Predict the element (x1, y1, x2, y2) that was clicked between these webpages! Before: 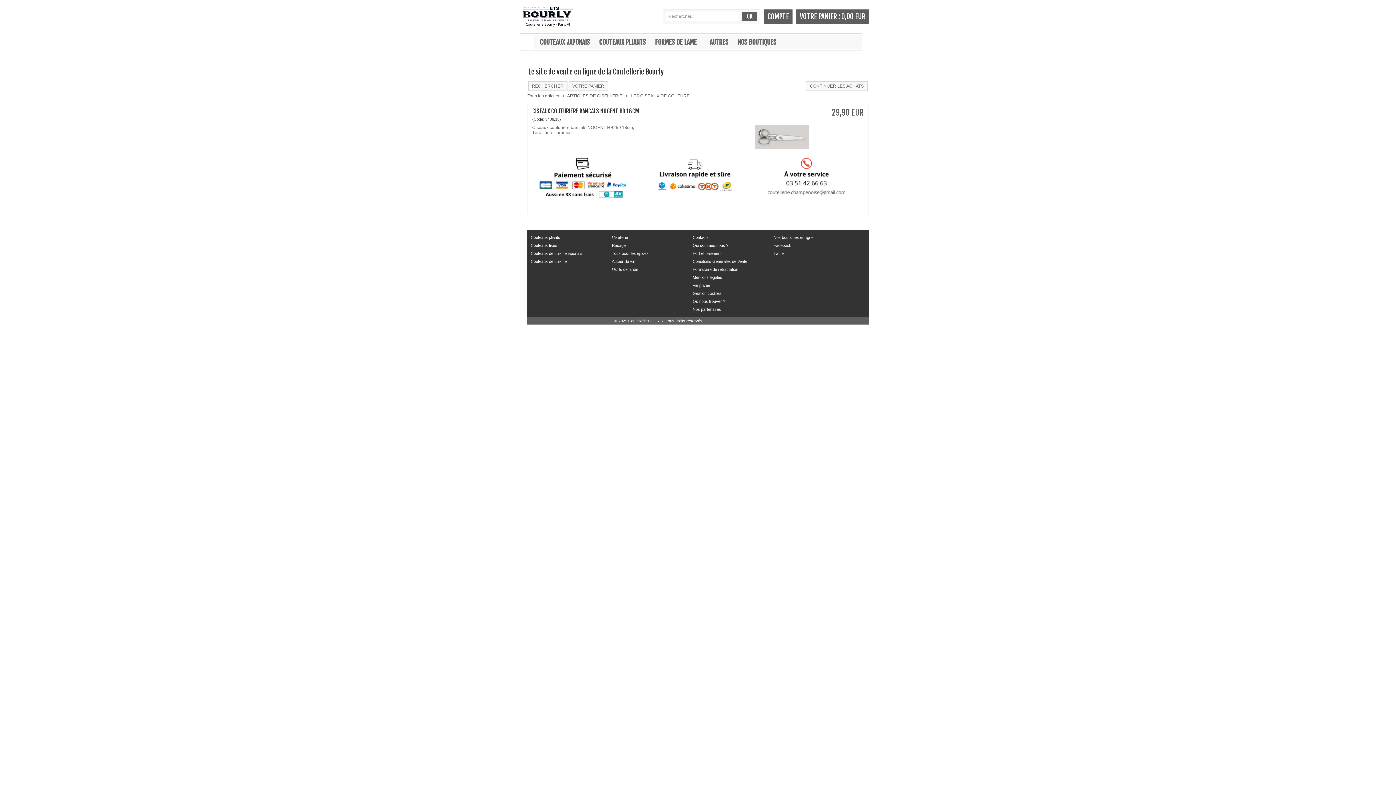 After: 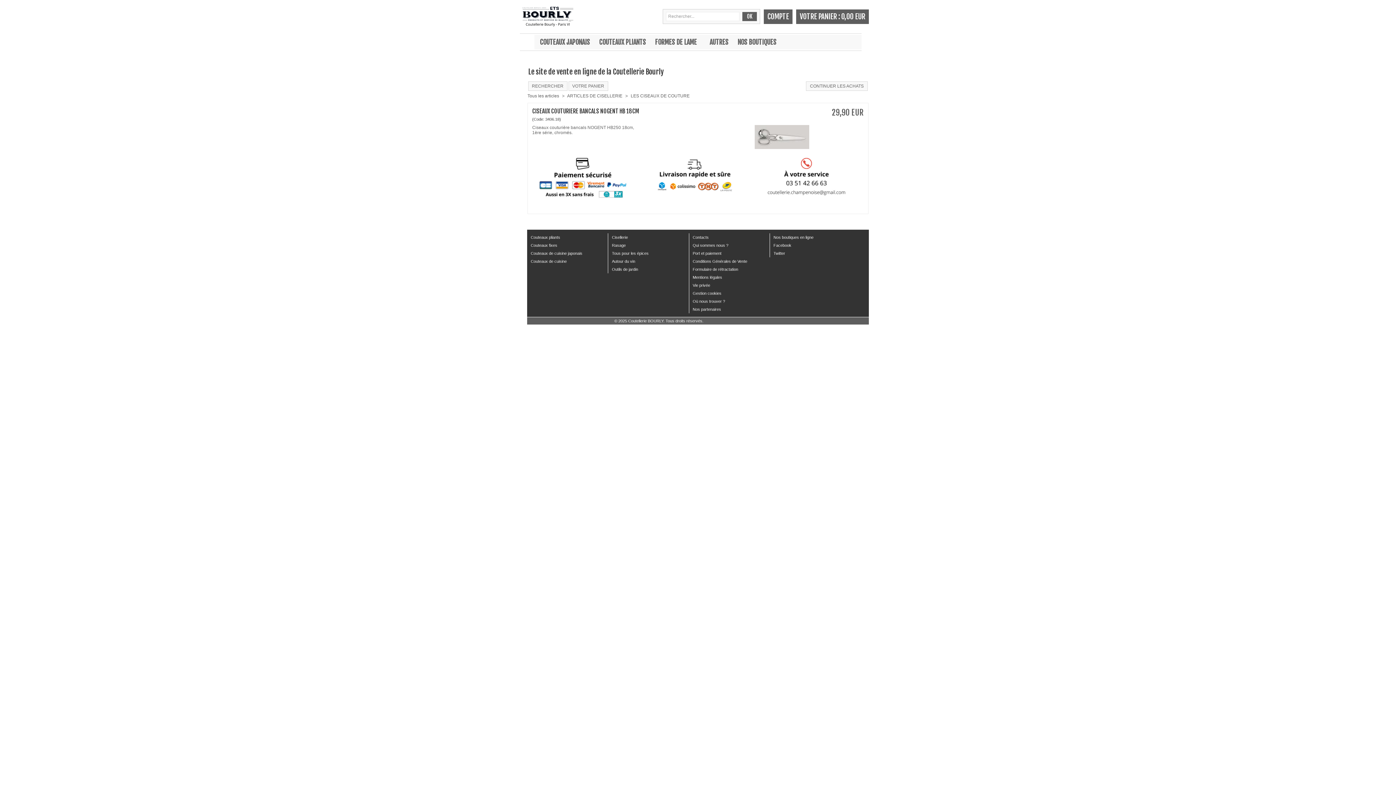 Action: bbox: (560, 93, 566, 98) label: >